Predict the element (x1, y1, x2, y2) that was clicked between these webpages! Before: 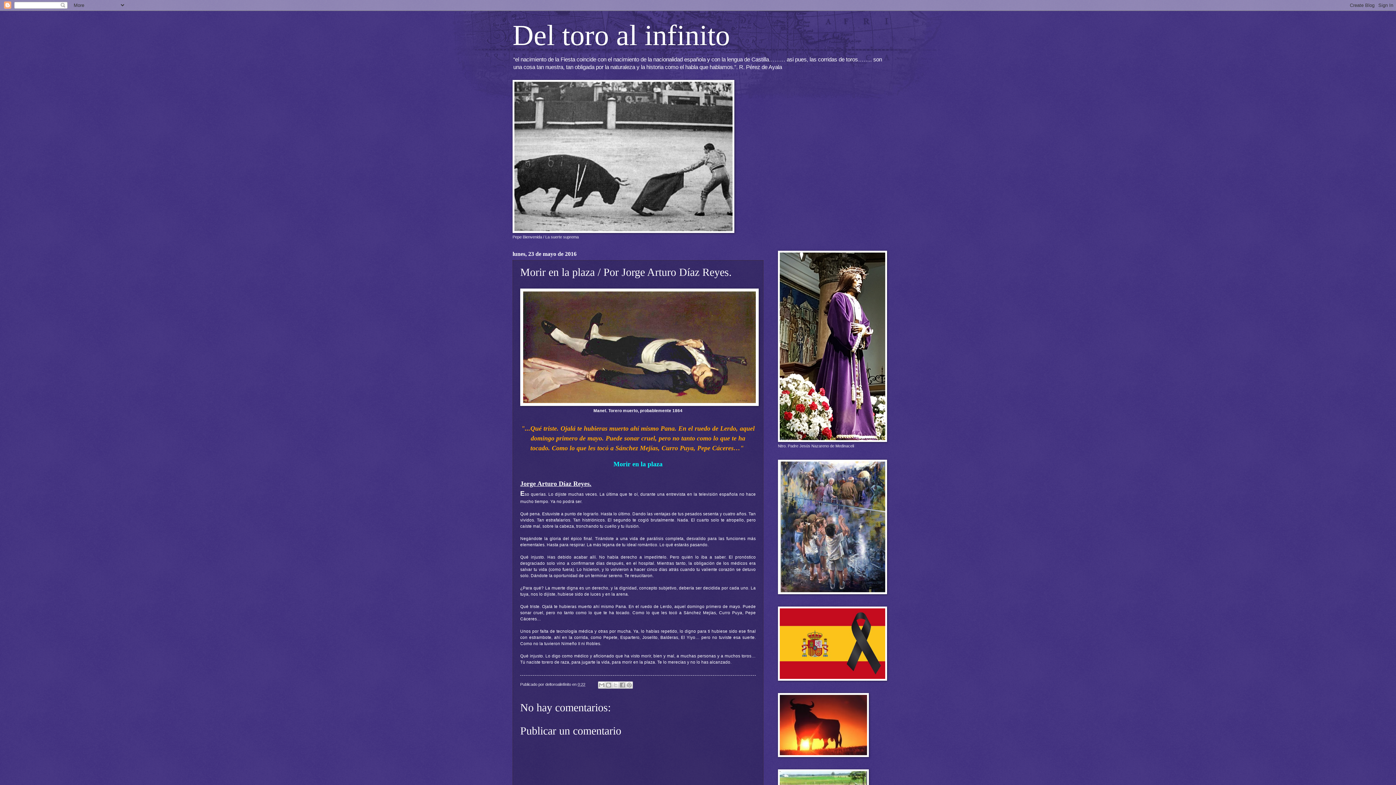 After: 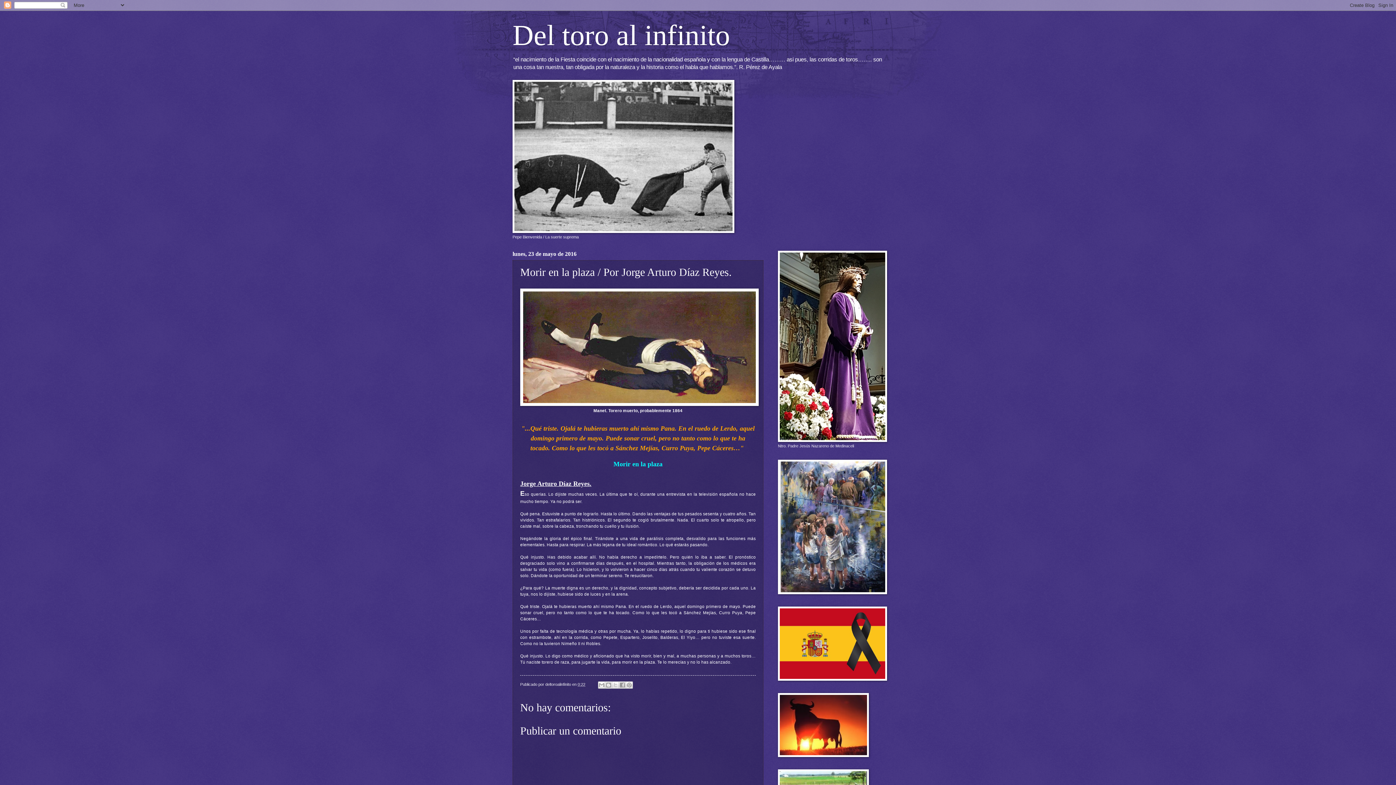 Action: label: Jorge Arturo Díaz Reyes. bbox: (520, 480, 591, 487)